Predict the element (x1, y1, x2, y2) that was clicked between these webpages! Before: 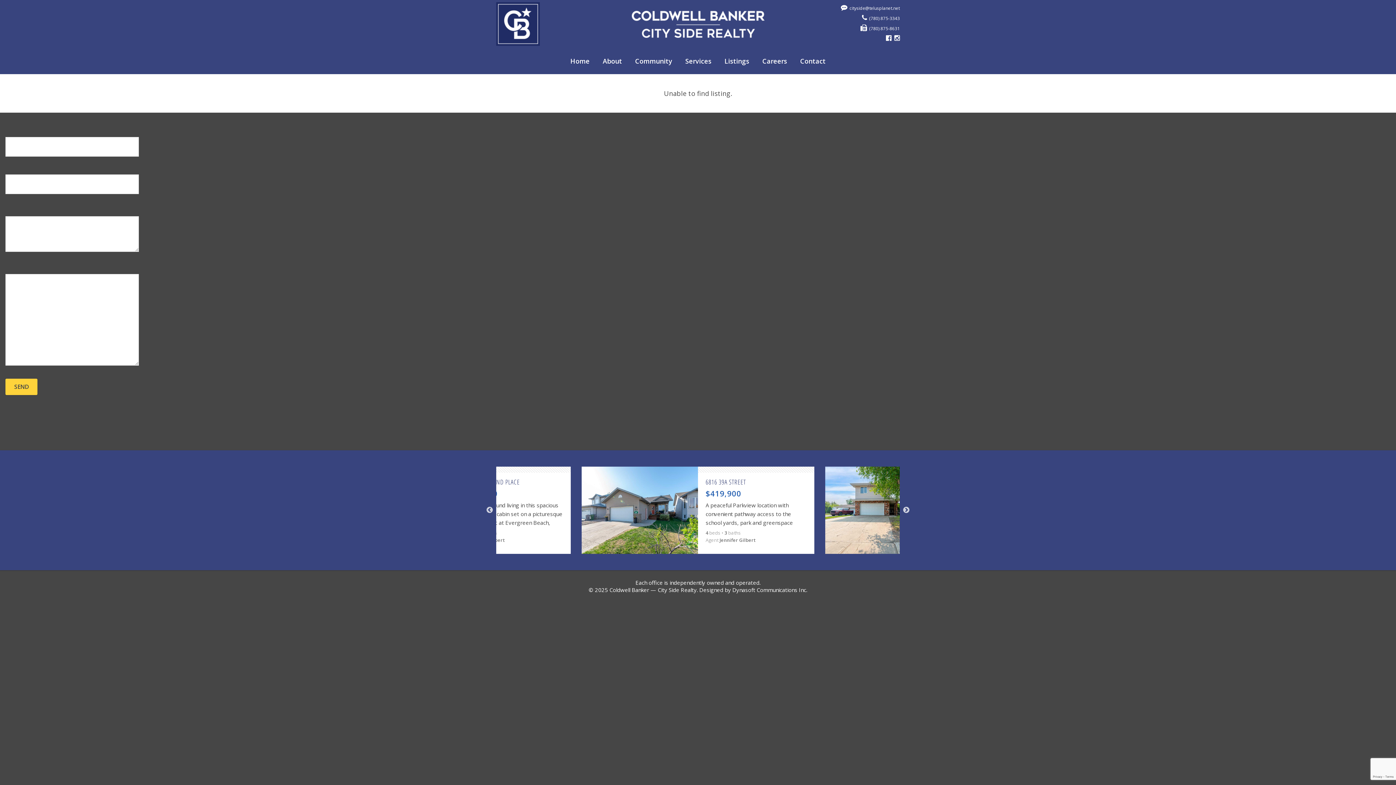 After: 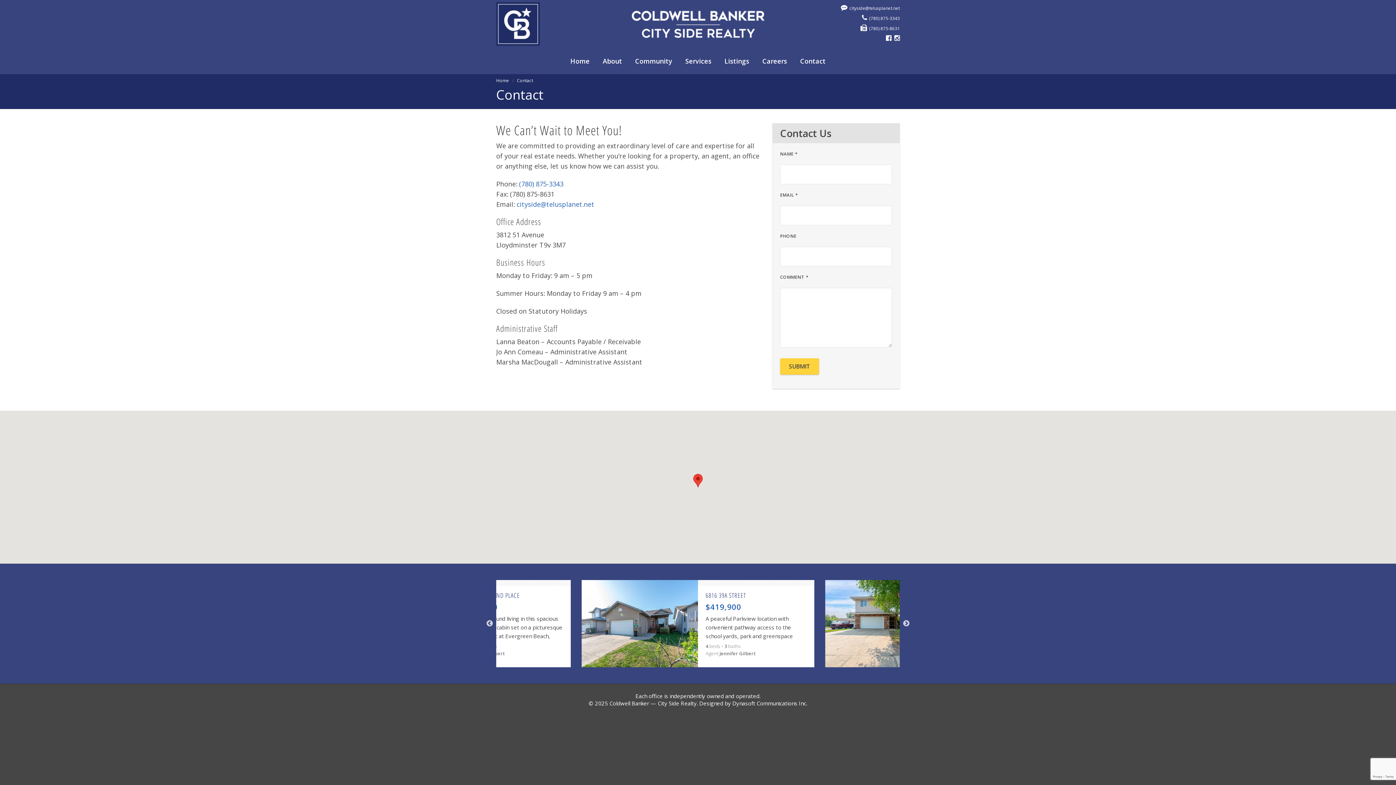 Action: bbox: (793, 48, 832, 74) label: Contact